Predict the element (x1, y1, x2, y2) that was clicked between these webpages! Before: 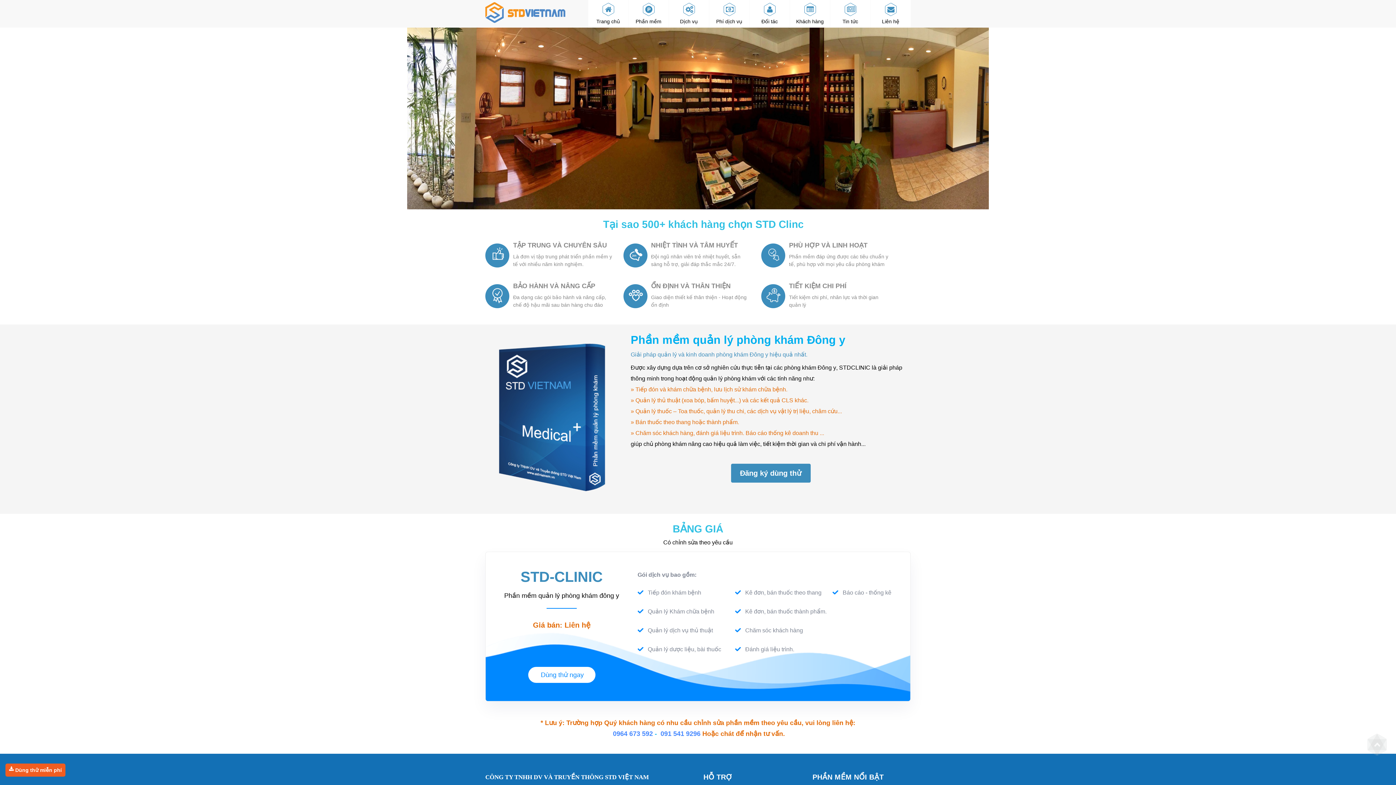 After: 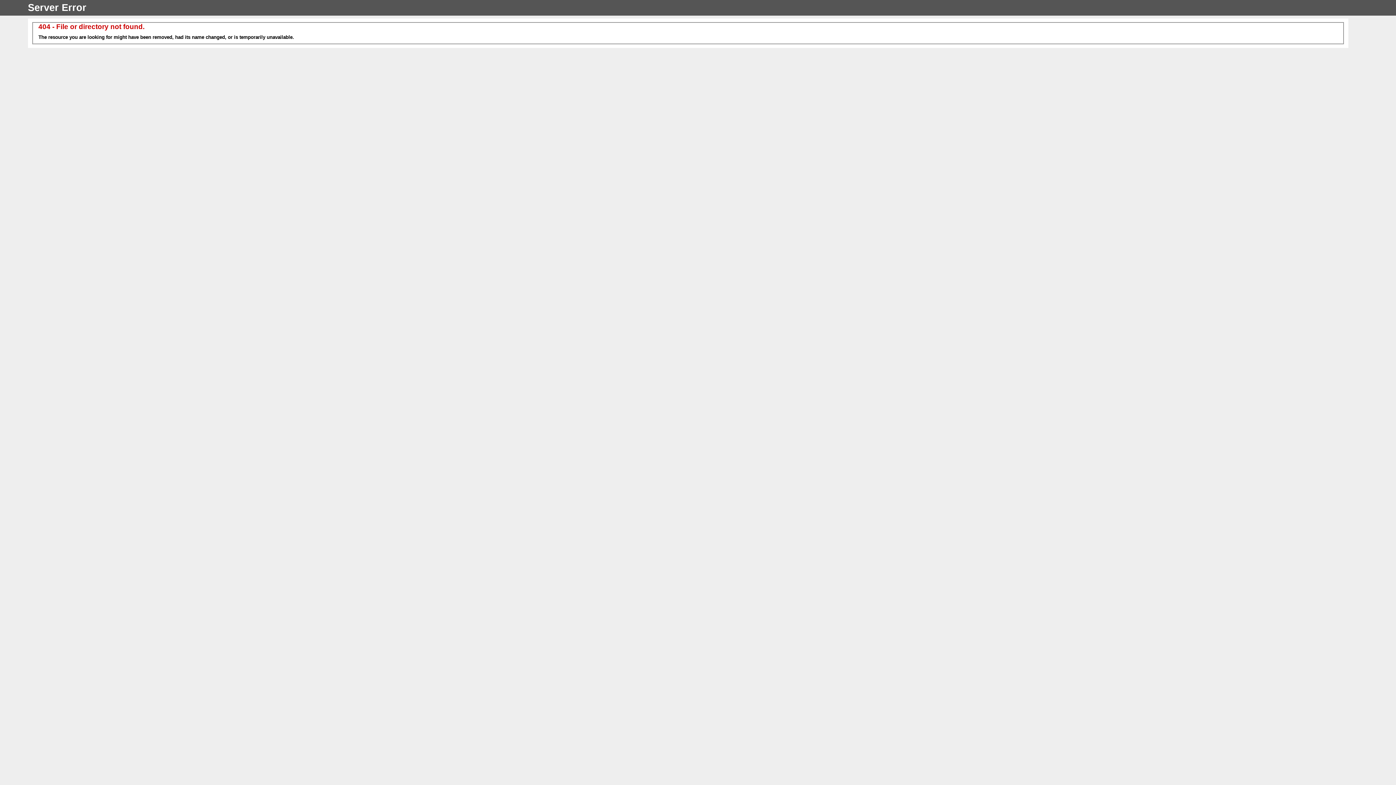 Action: bbox: (623, 243, 647, 267)